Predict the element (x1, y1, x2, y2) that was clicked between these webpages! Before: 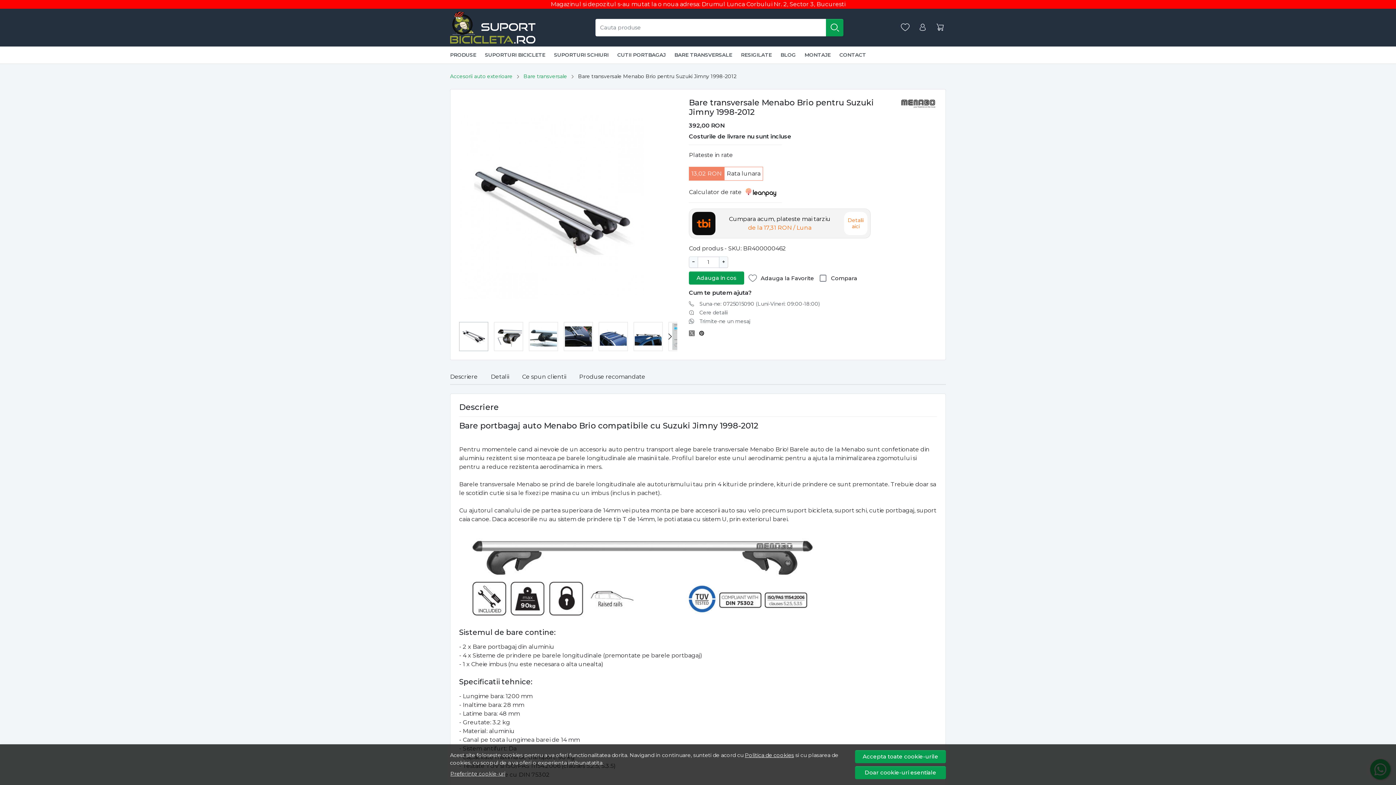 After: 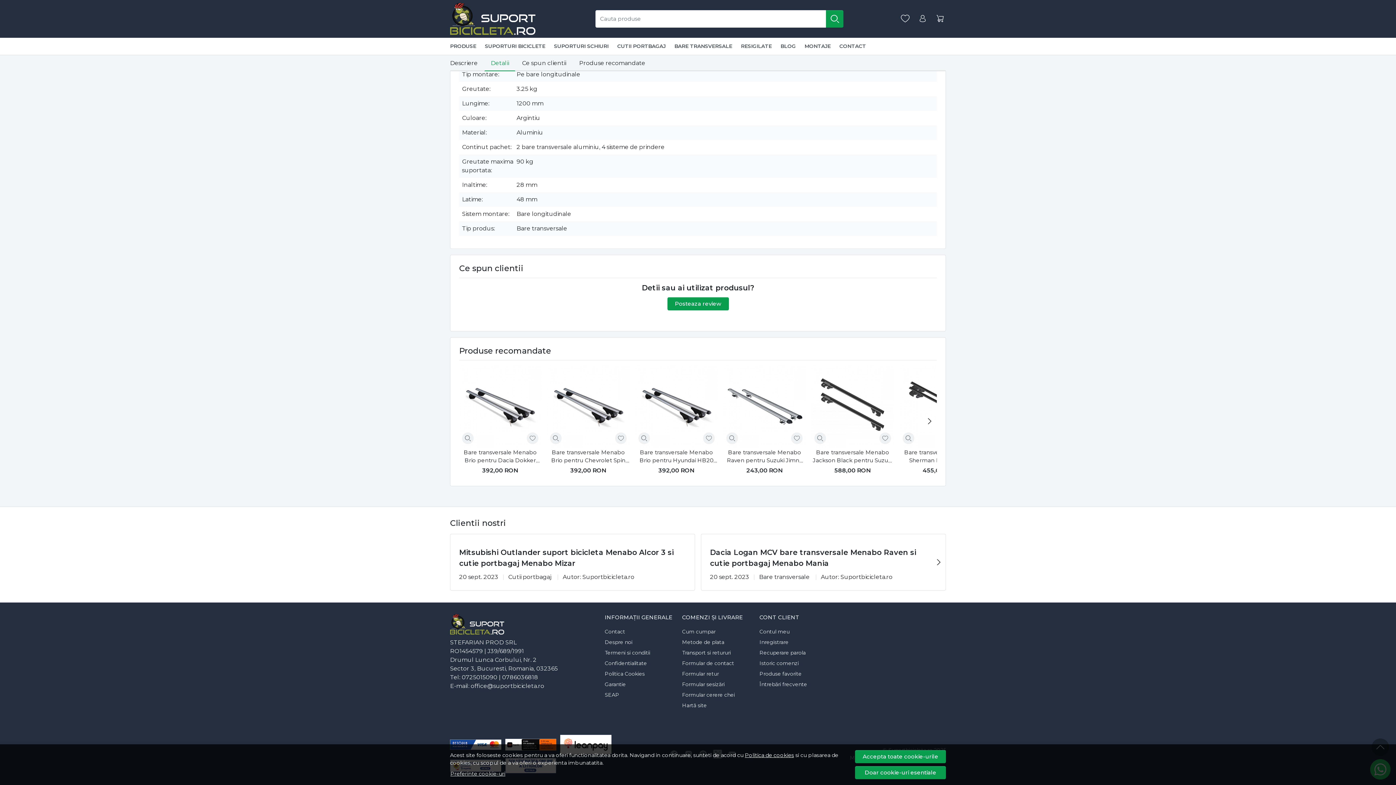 Action: label: Ce spun clientii bbox: (515, 369, 572, 385)